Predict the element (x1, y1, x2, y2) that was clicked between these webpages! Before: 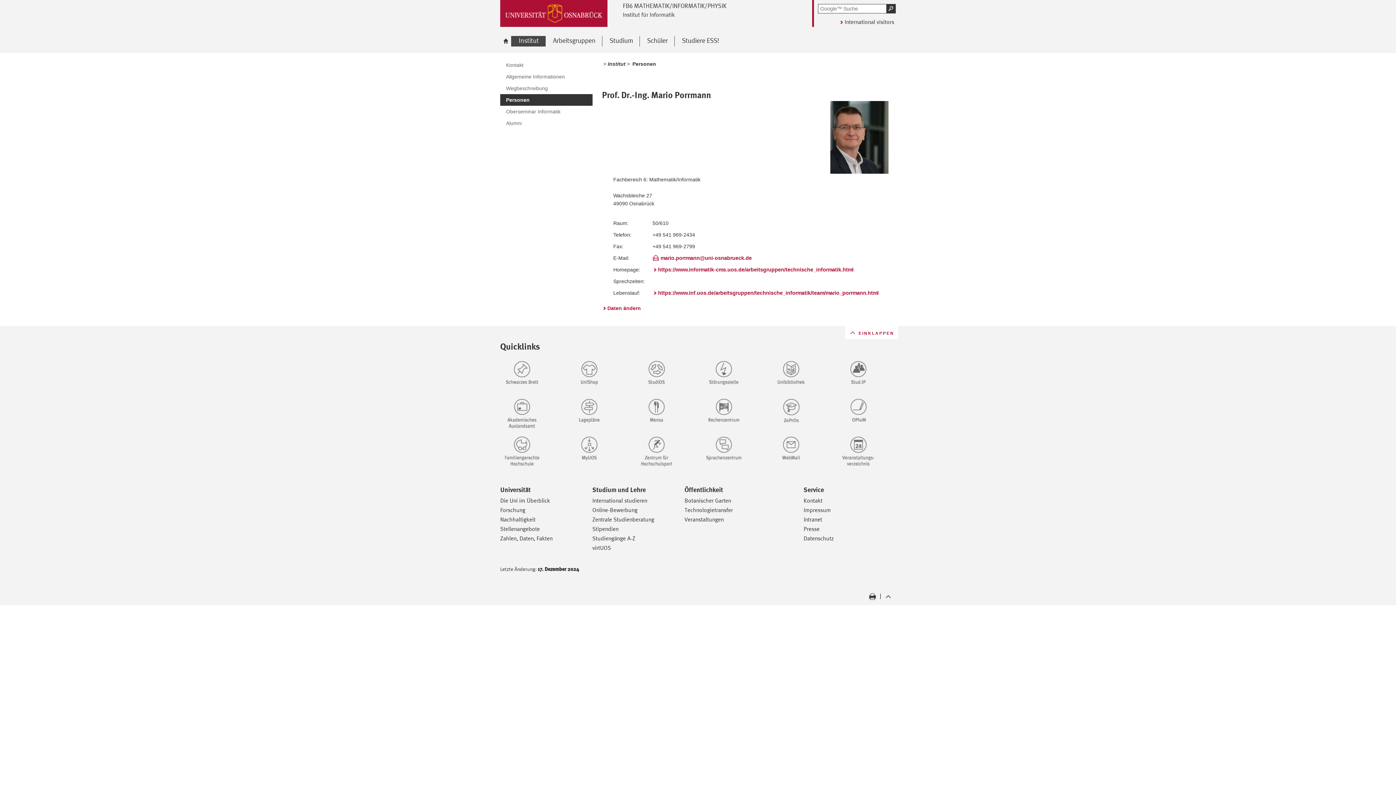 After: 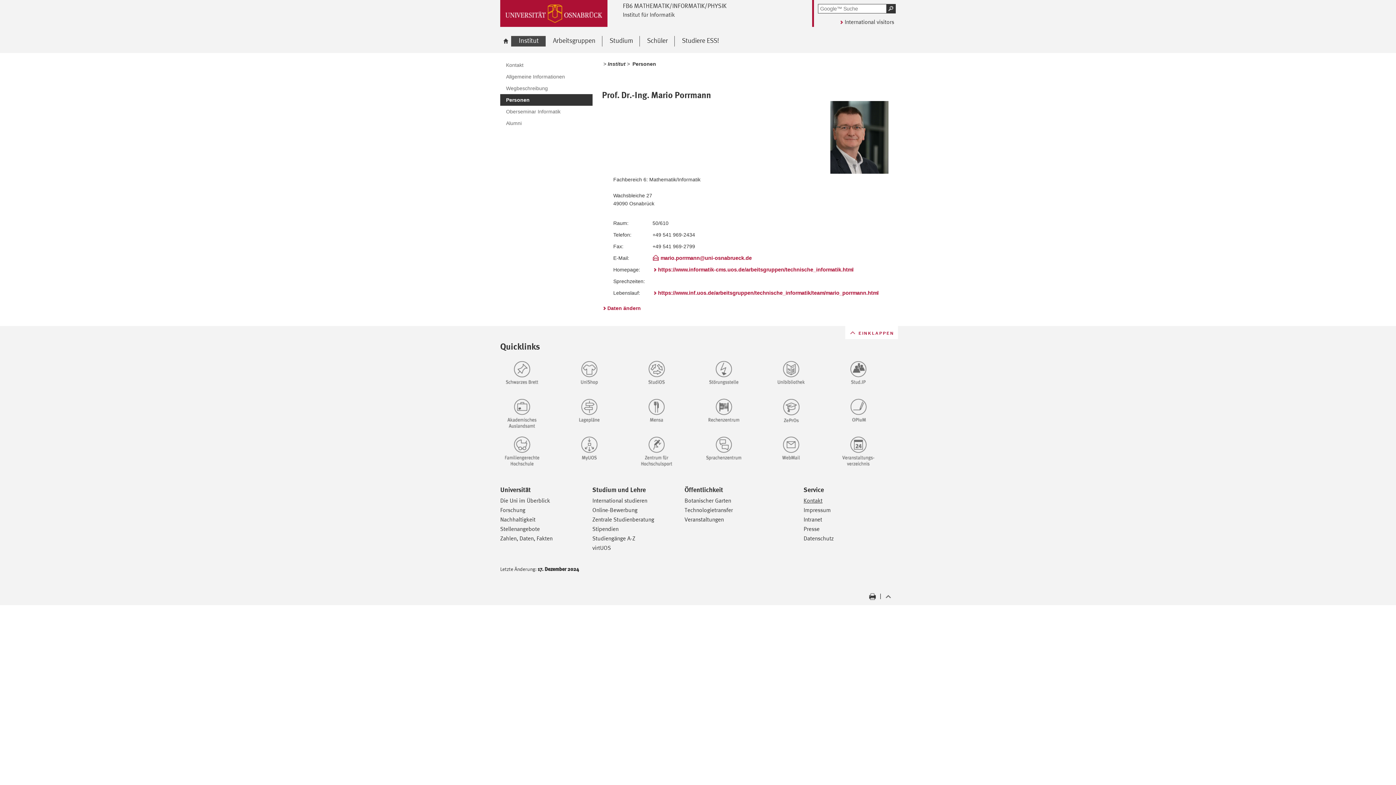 Action: label: Kontakt bbox: (803, 497, 822, 504)